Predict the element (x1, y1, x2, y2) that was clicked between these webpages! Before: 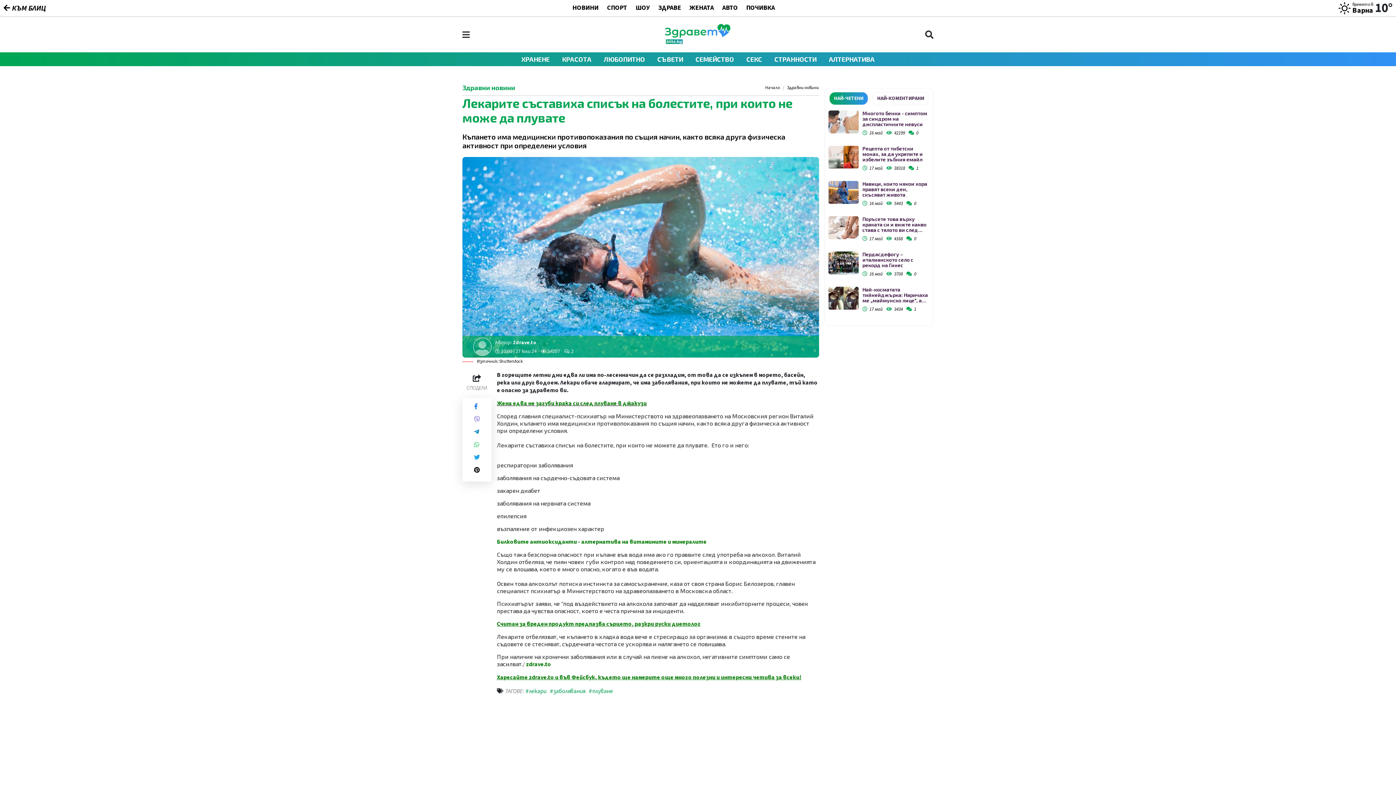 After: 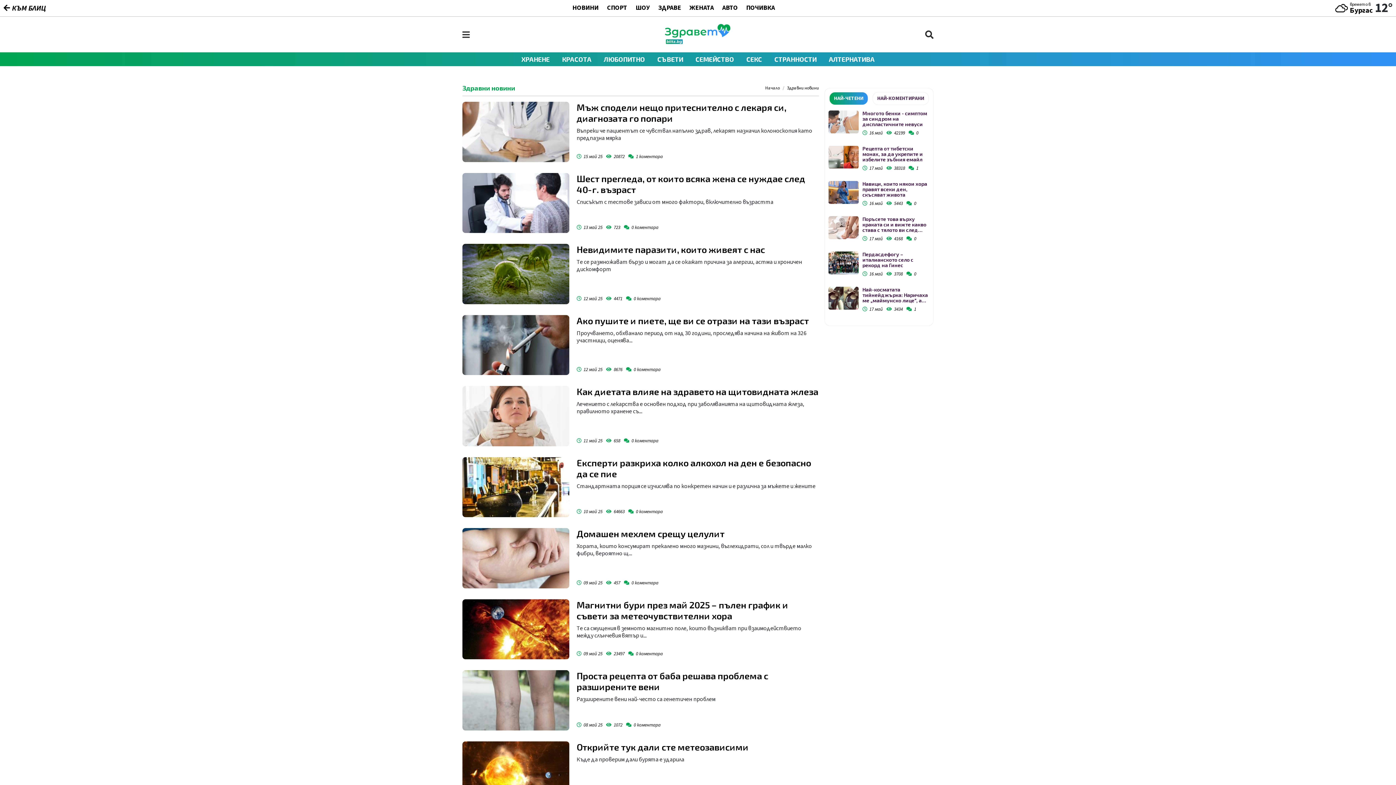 Action: label: Здравни новини bbox: (462, 84, 515, 91)